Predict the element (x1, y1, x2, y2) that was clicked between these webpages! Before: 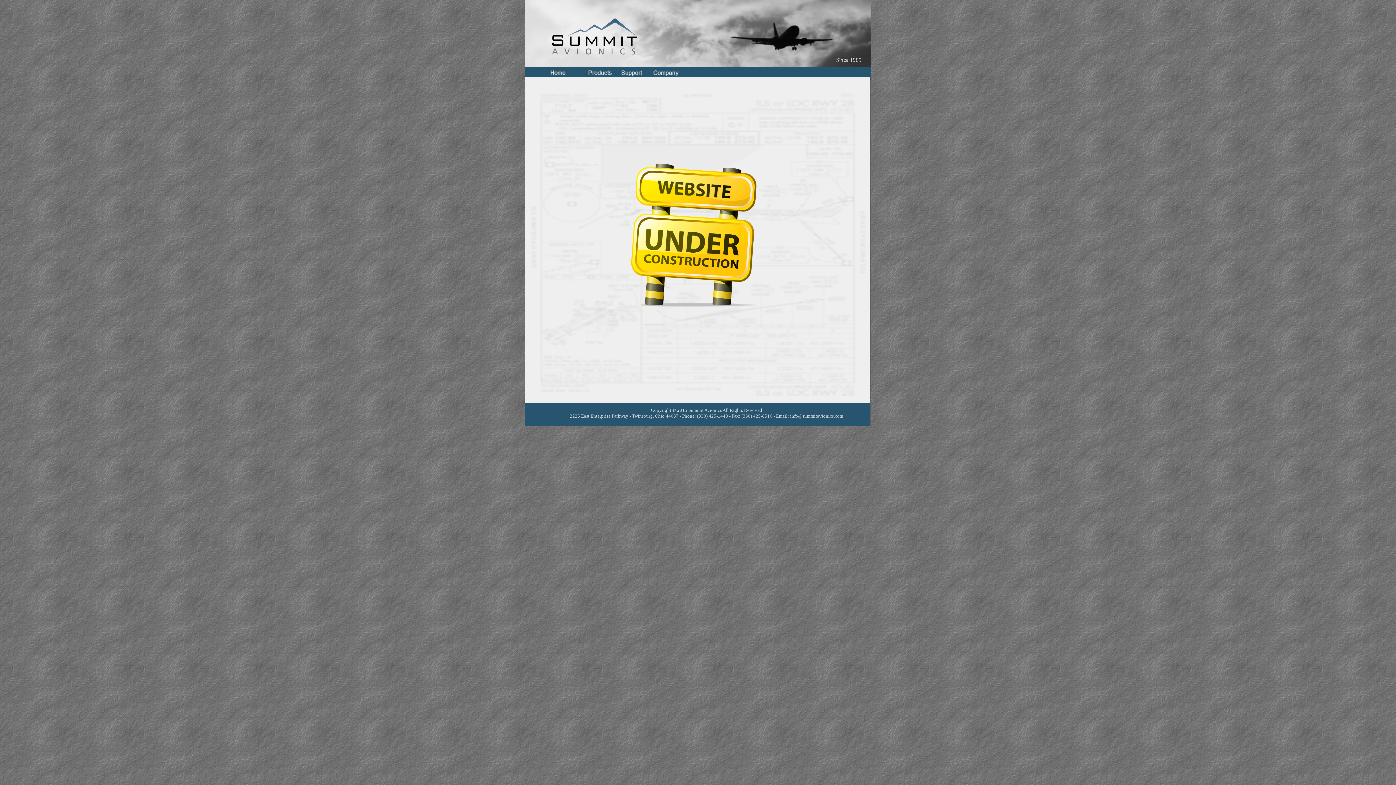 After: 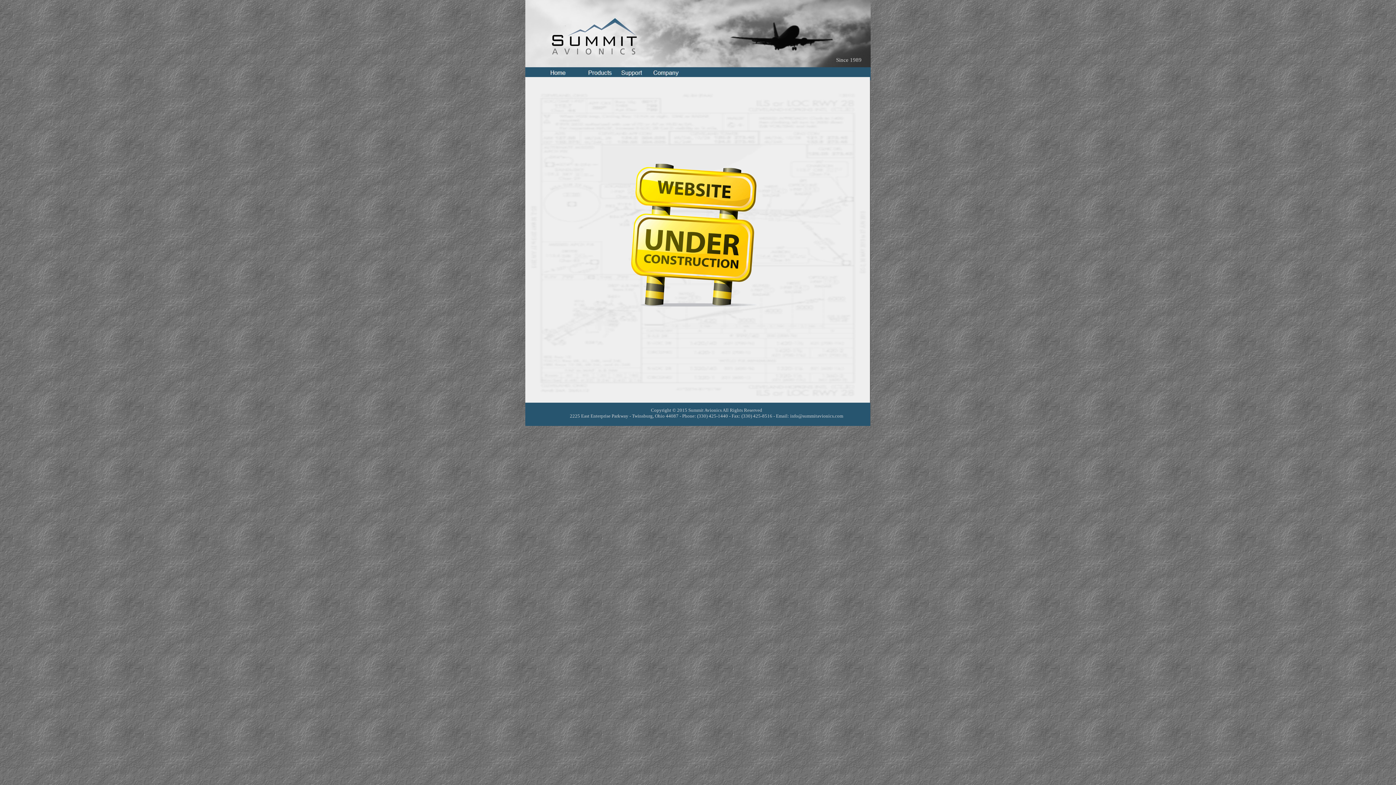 Action: bbox: (617, 71, 645, 77)